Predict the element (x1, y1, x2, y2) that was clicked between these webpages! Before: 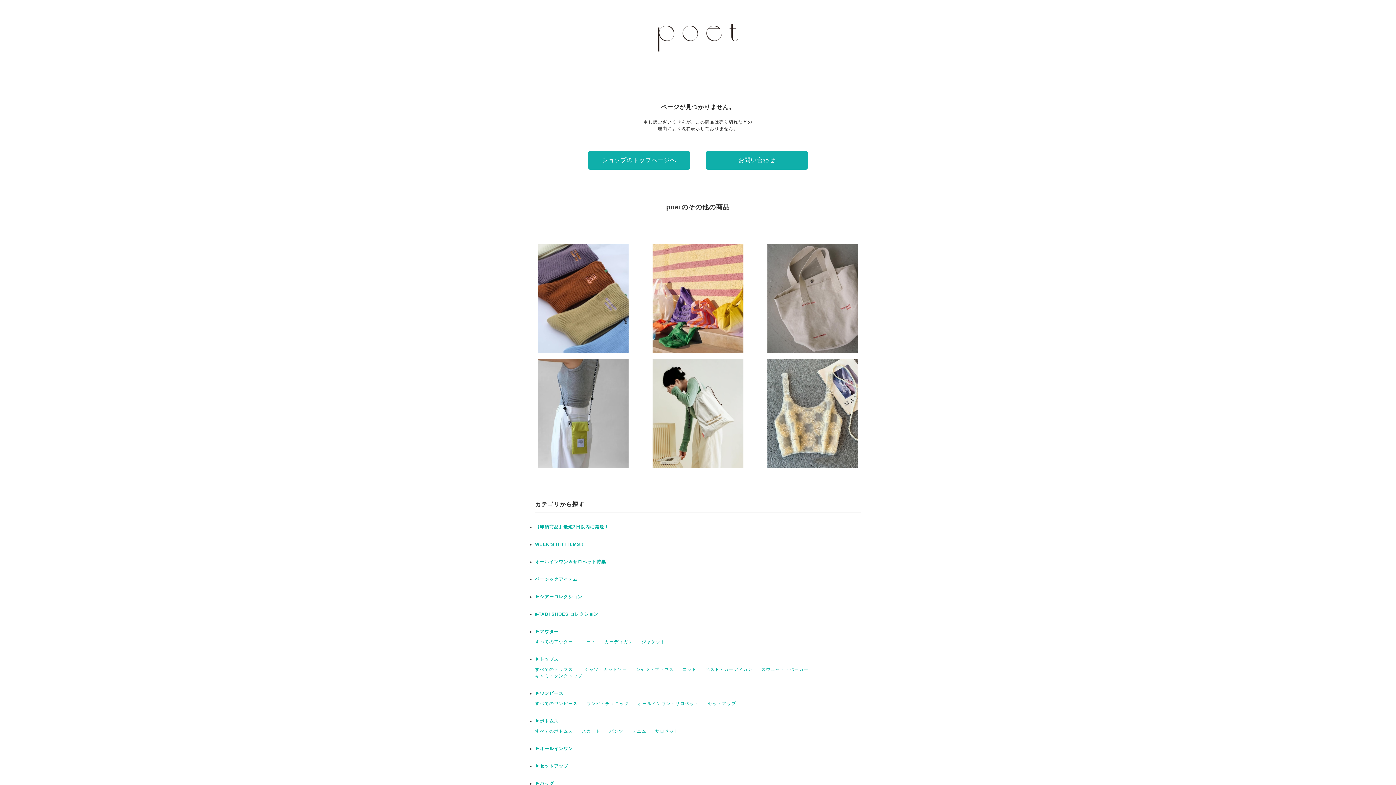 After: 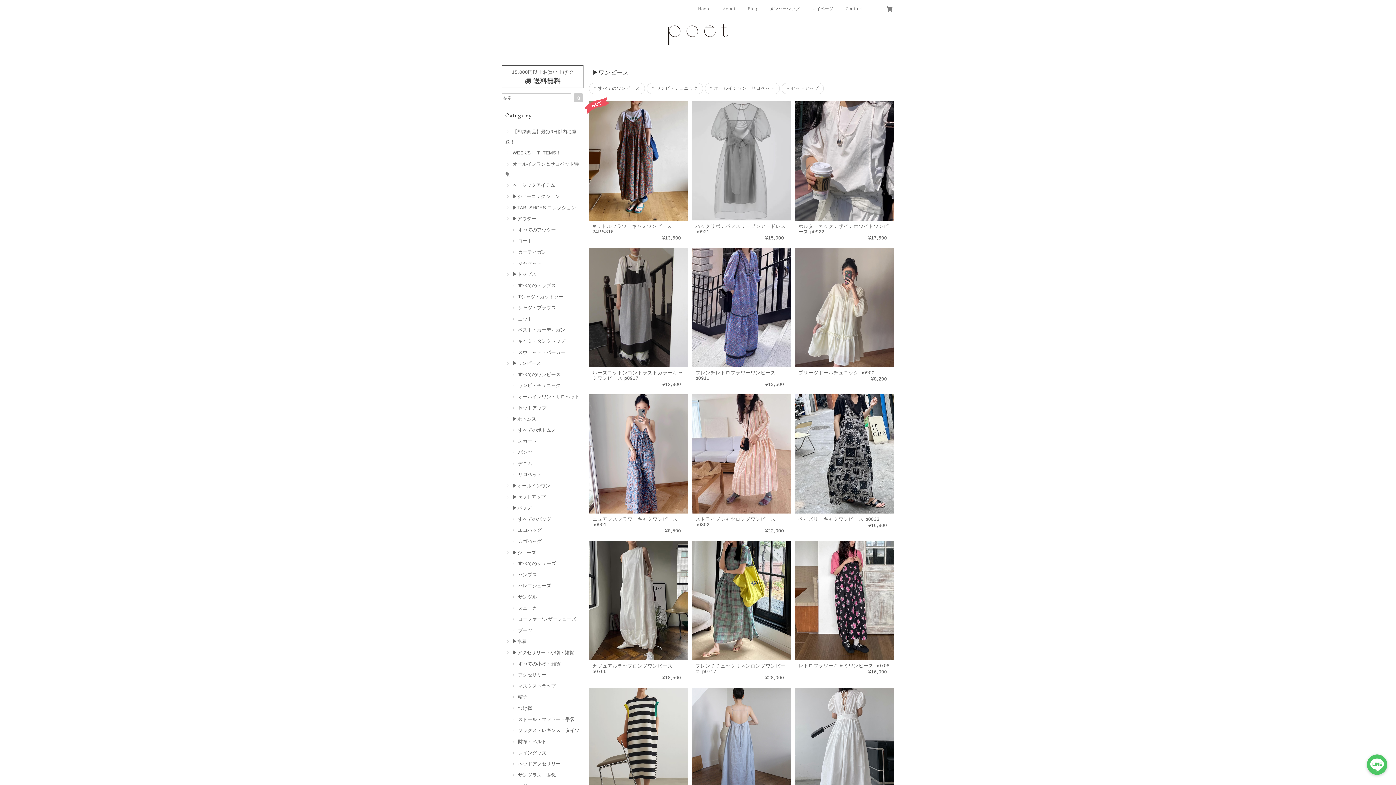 Action: label: ▶︎ワンピース bbox: (535, 691, 563, 696)